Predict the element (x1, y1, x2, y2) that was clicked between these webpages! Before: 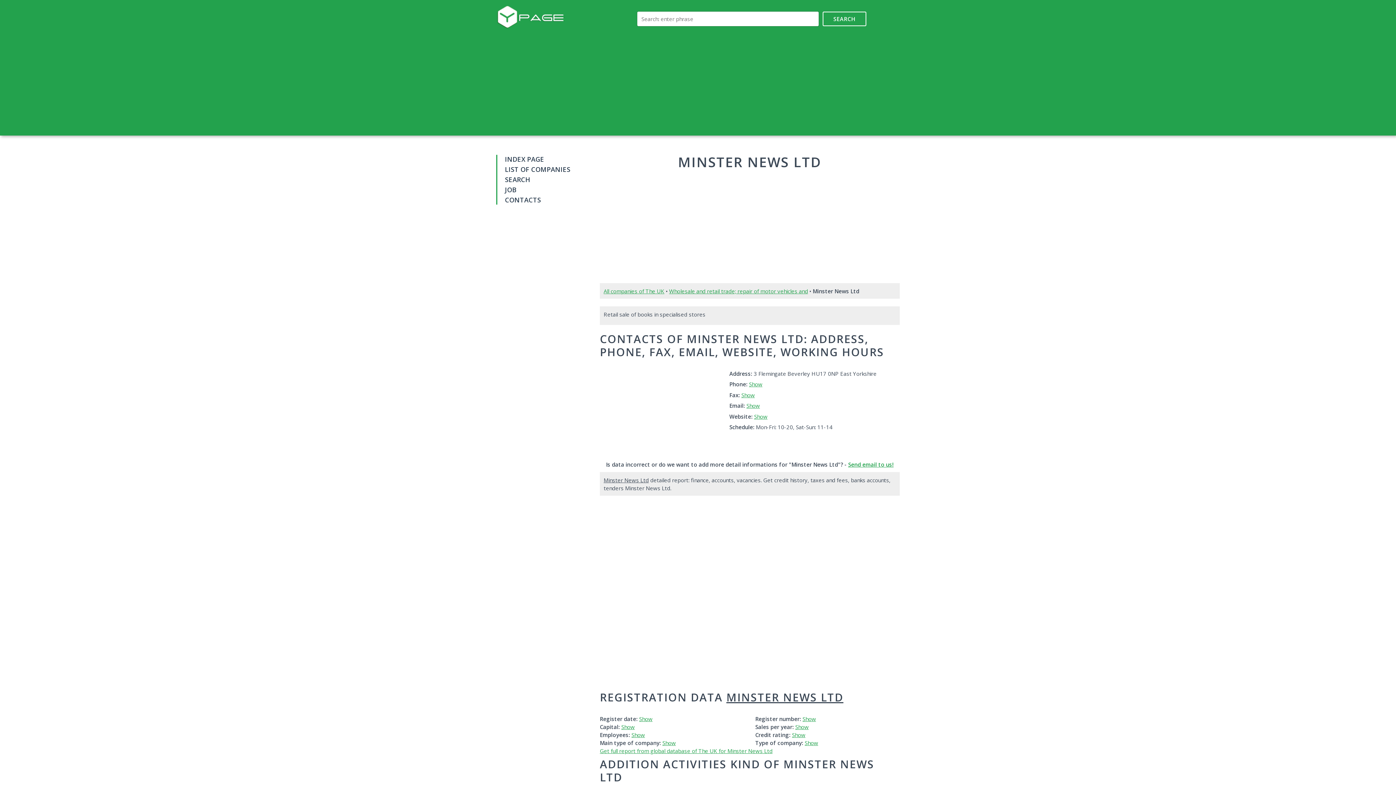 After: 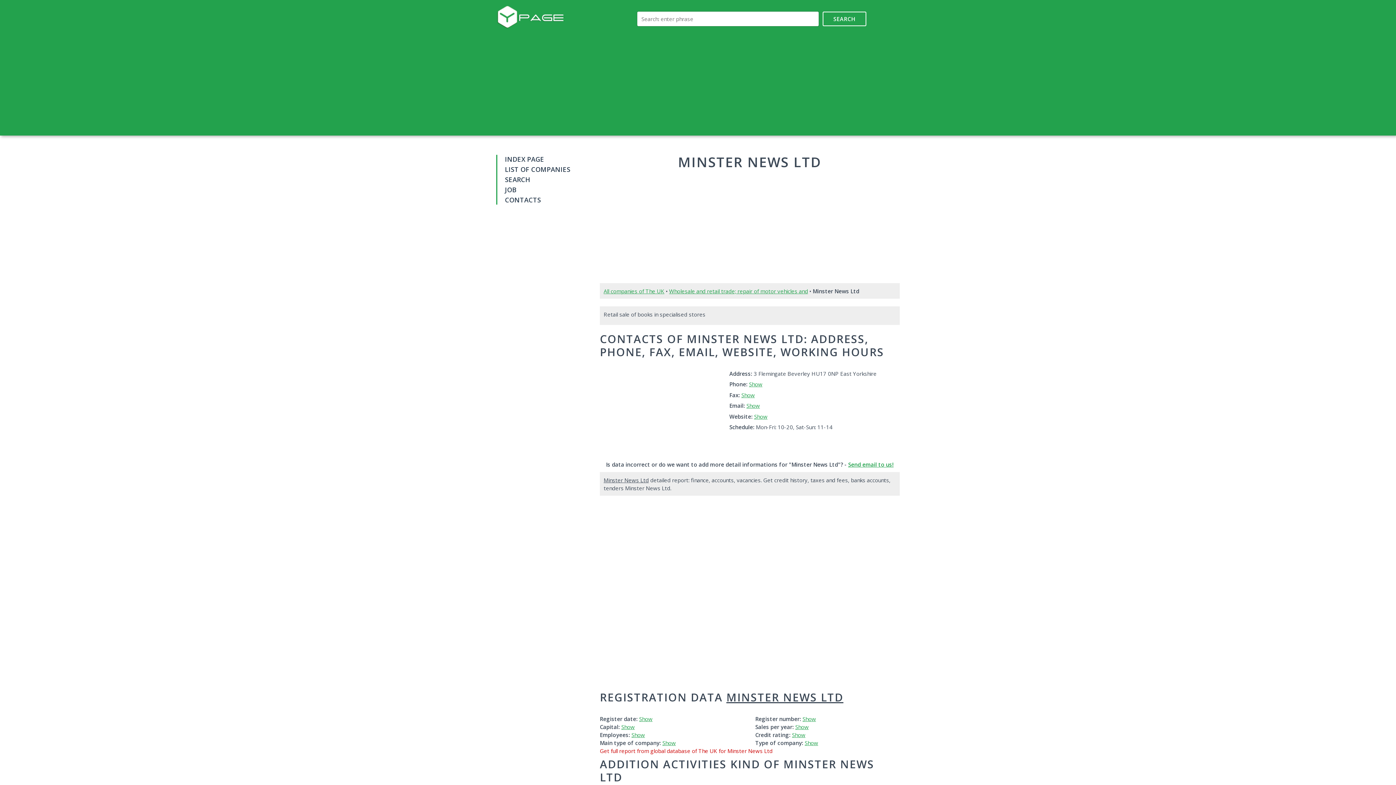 Action: bbox: (600, 747, 772, 754) label: Get full report from global database of The UK for Minster News Ltd